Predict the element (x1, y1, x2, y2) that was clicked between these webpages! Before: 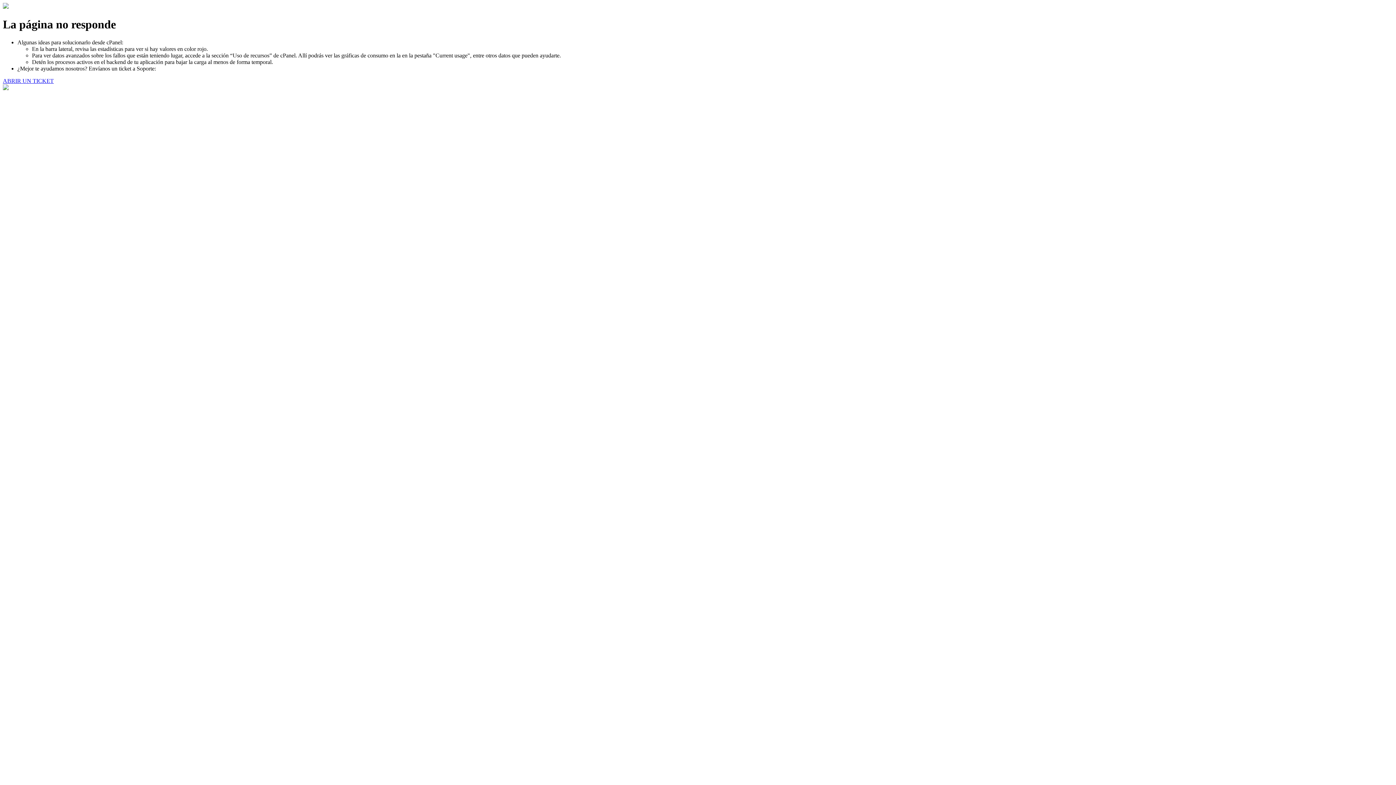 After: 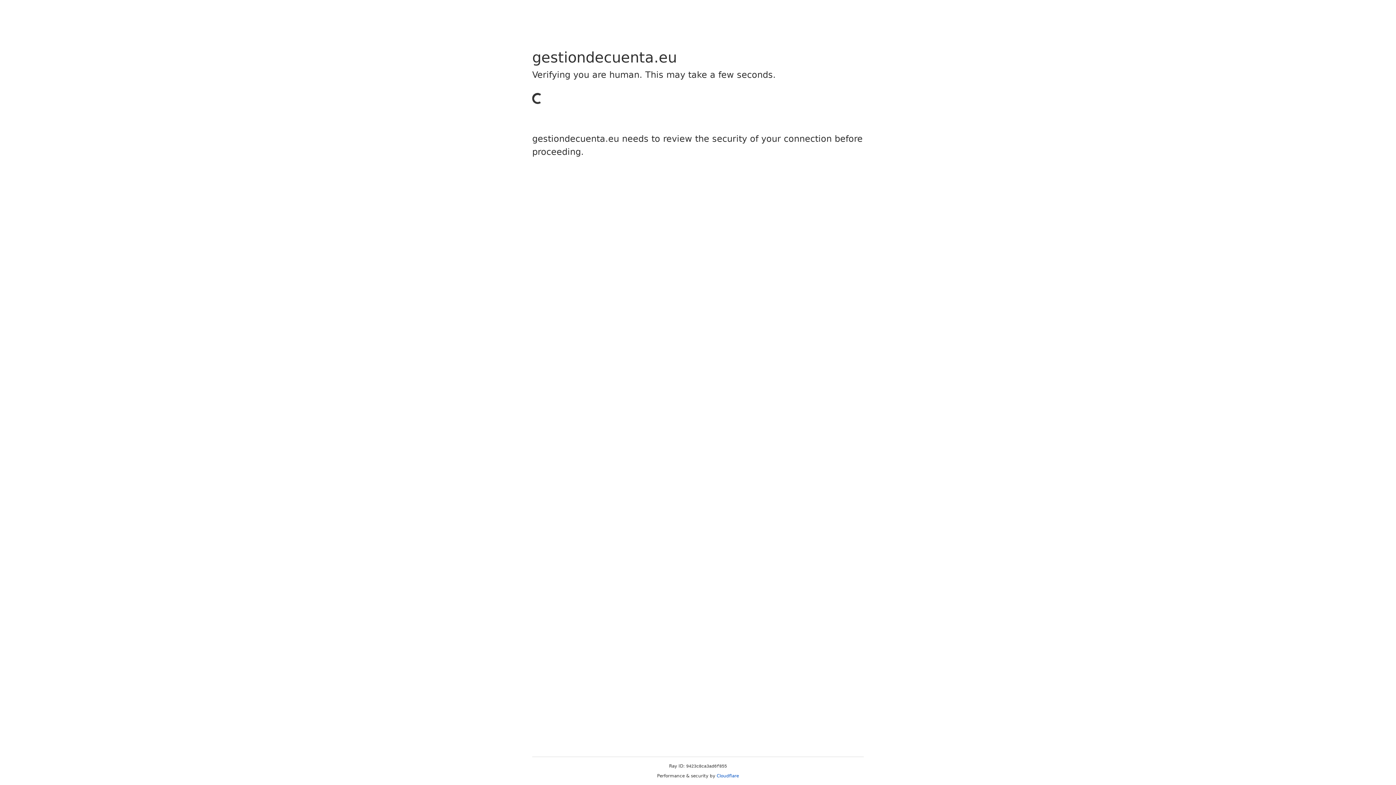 Action: bbox: (2, 77, 53, 83) label: ABRIR UN TICKET